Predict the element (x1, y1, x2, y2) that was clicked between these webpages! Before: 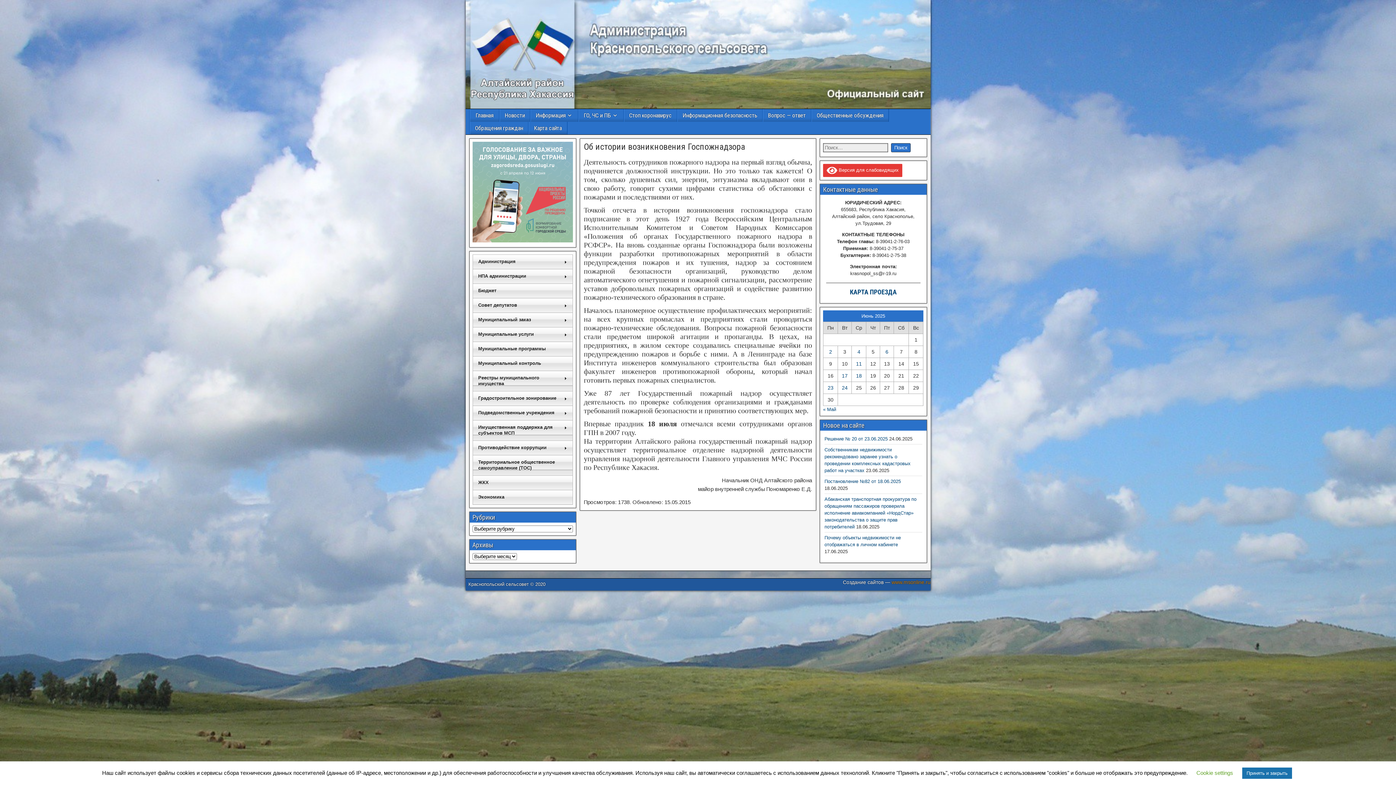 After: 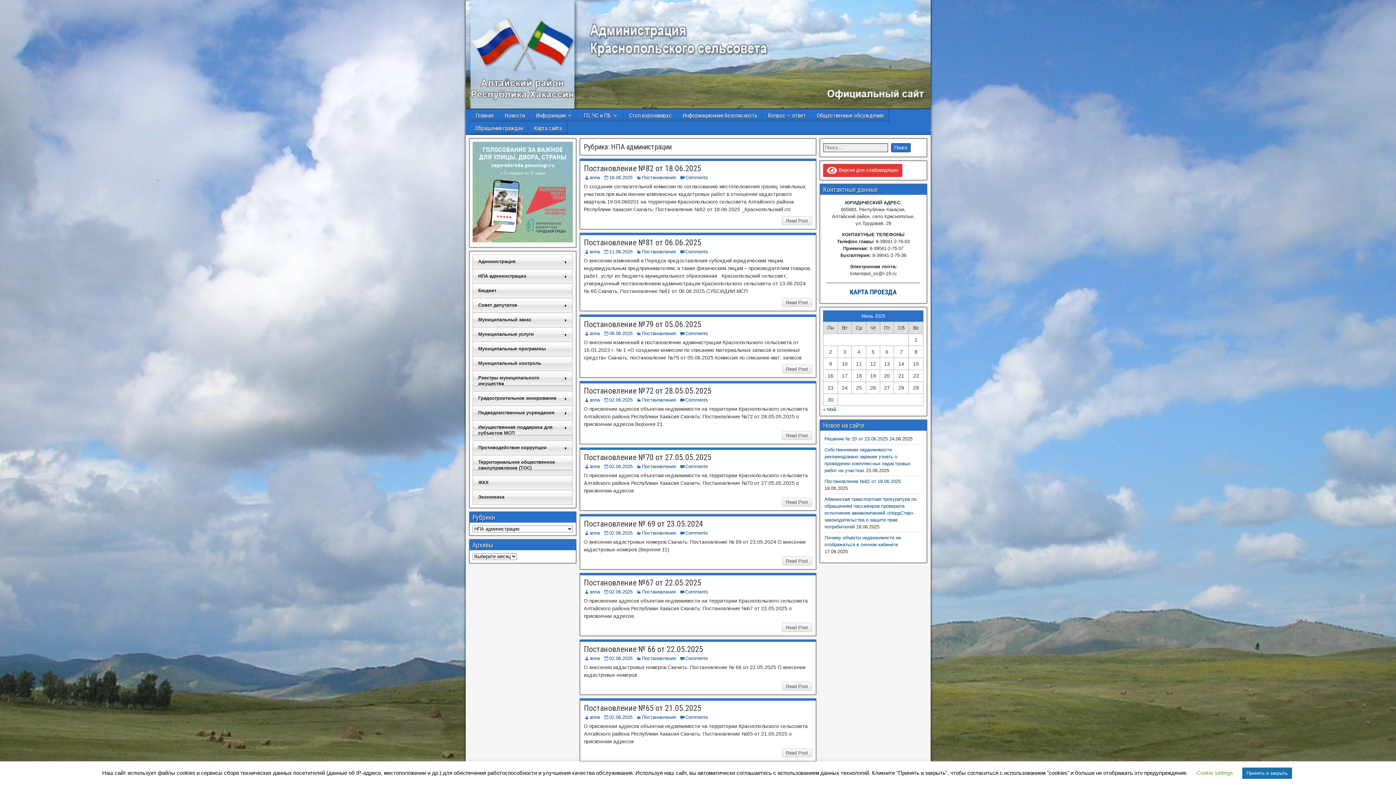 Action: bbox: (472, 268, 573, 283) label: НПА администрации